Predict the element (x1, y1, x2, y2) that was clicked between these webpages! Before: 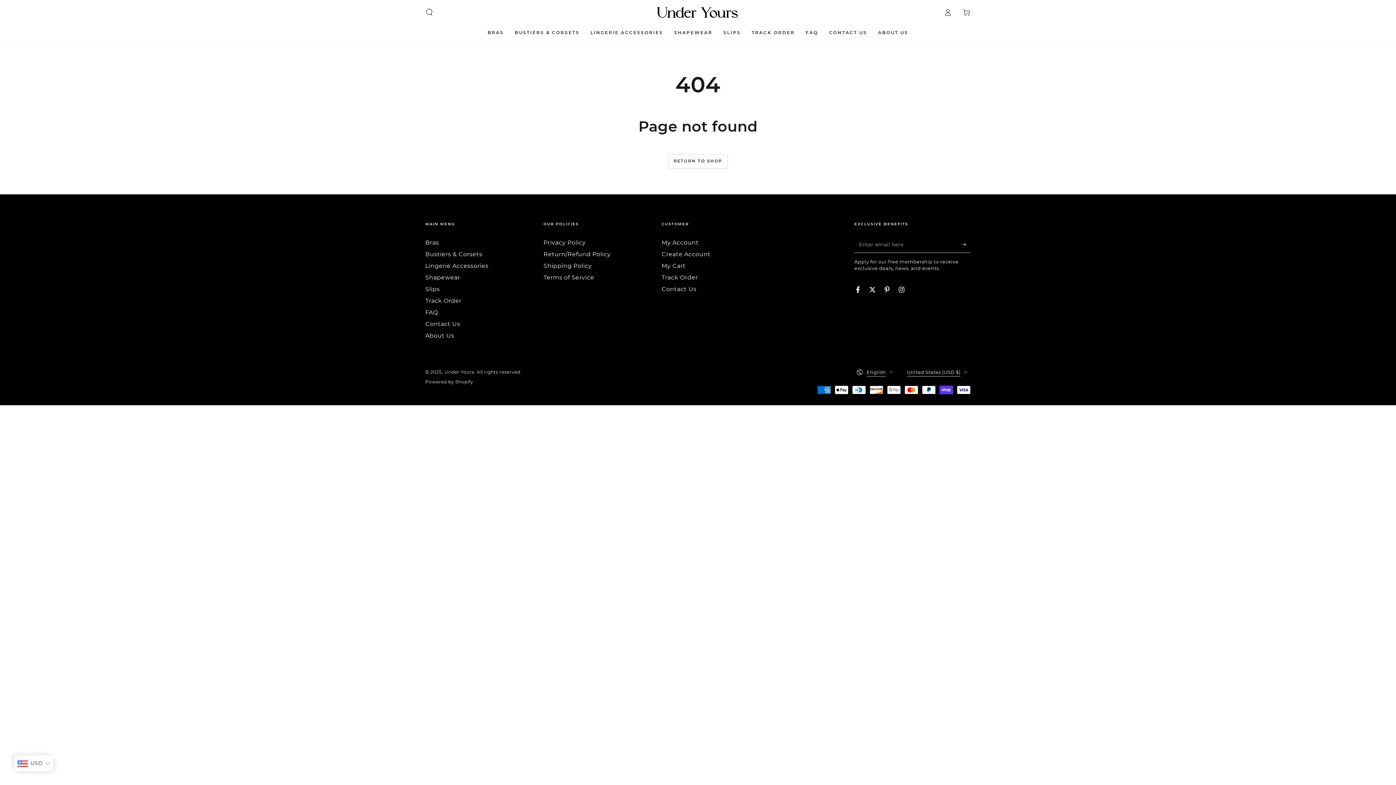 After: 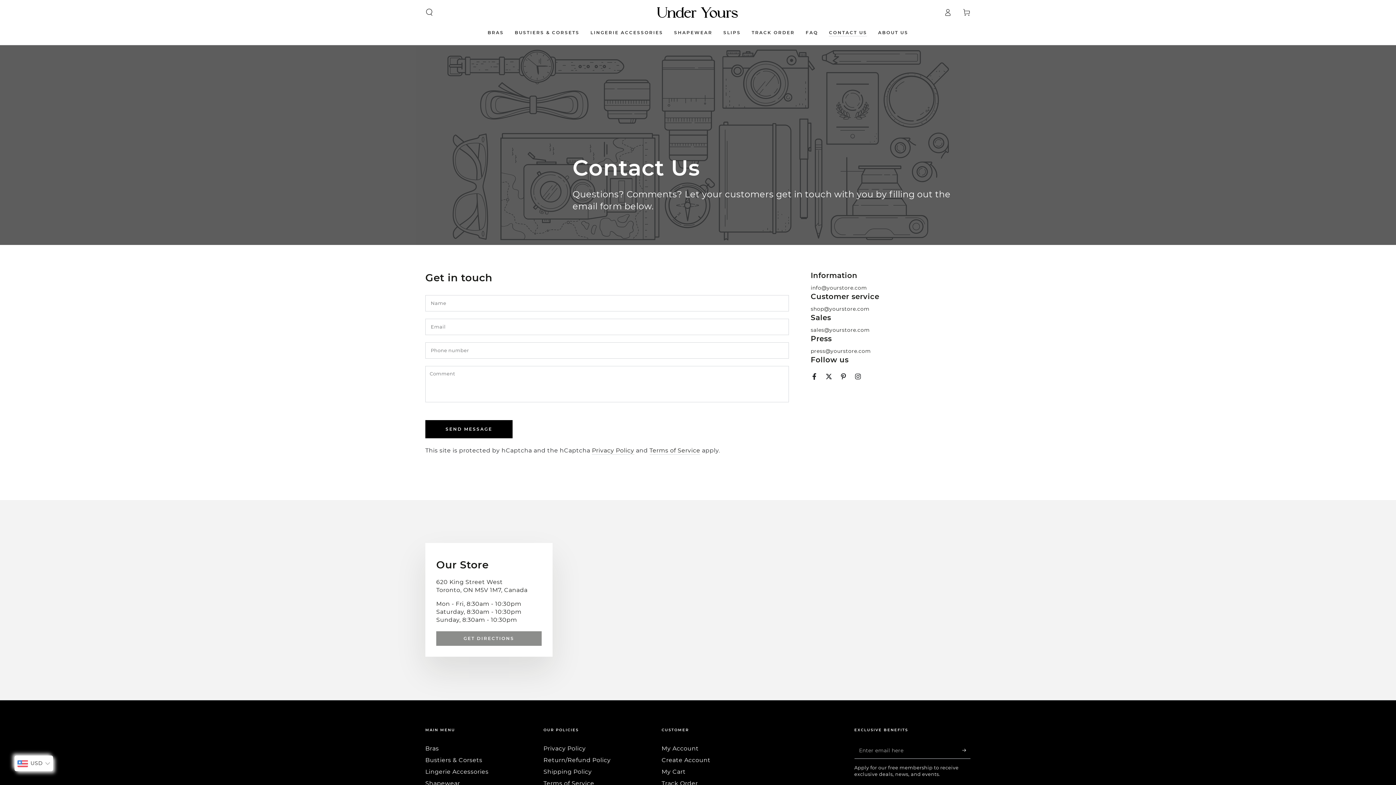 Action: bbox: (661, 285, 696, 292) label: Contact Us